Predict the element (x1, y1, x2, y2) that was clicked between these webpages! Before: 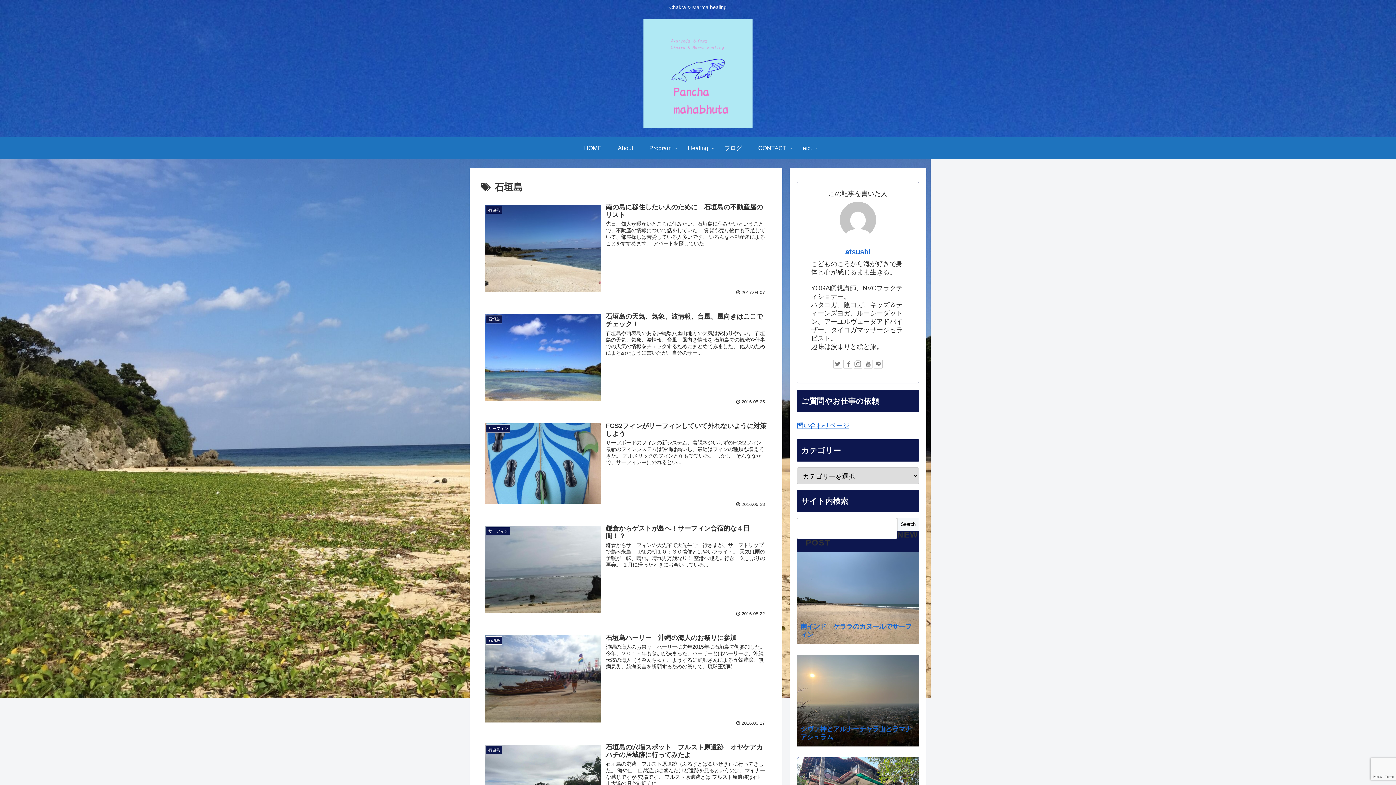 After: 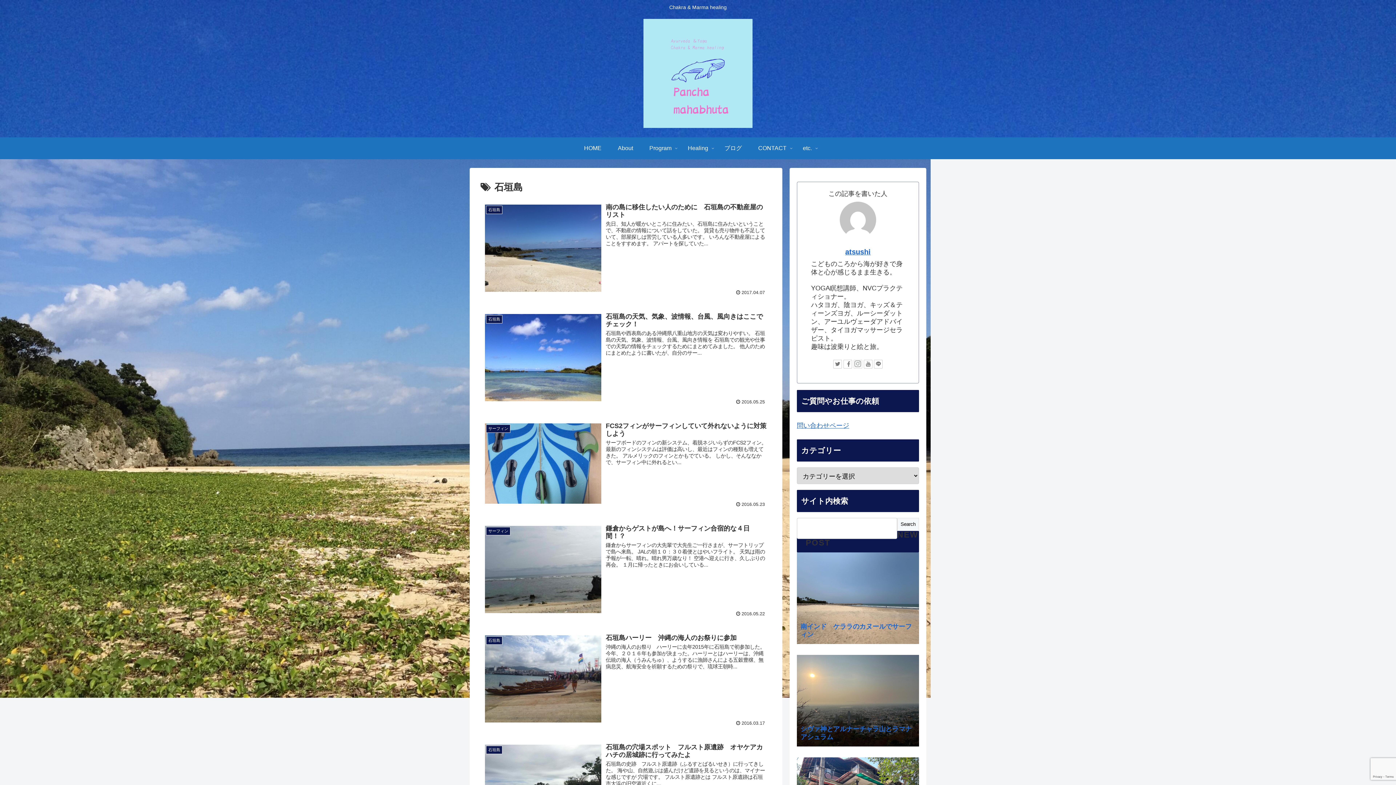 Action: bbox: (853, 359, 862, 368)